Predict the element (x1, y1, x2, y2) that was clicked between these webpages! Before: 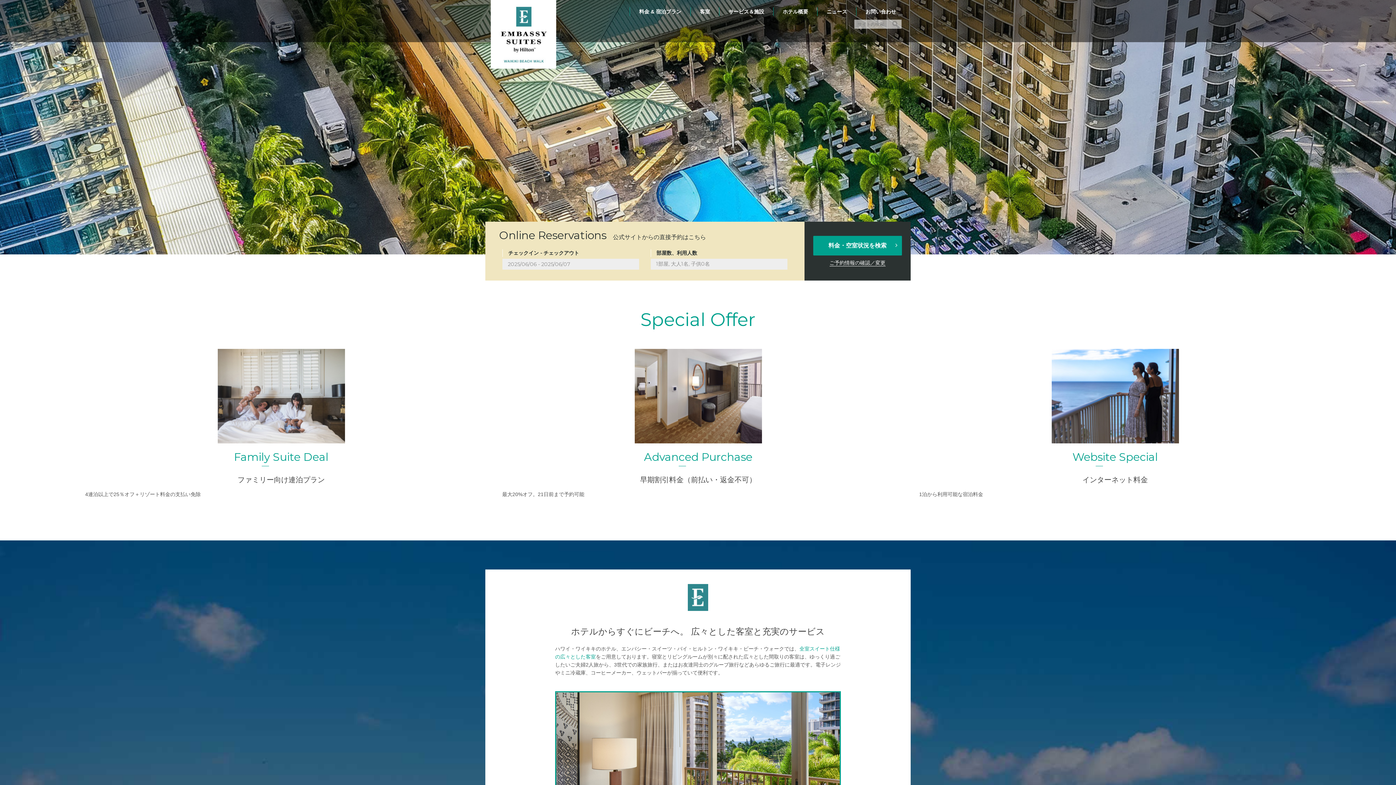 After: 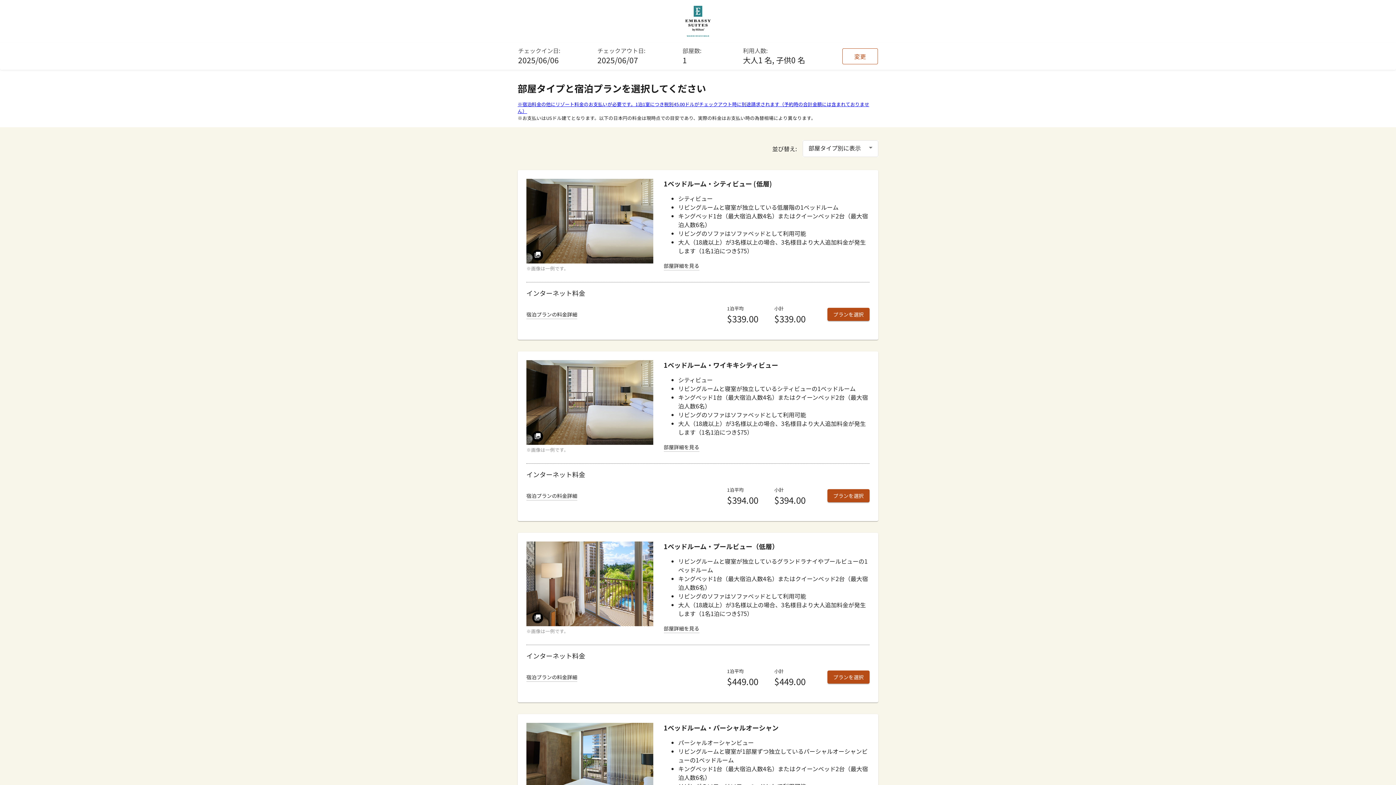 Action: bbox: (813, 235, 902, 255) label: 料金・空室状況を検索
 